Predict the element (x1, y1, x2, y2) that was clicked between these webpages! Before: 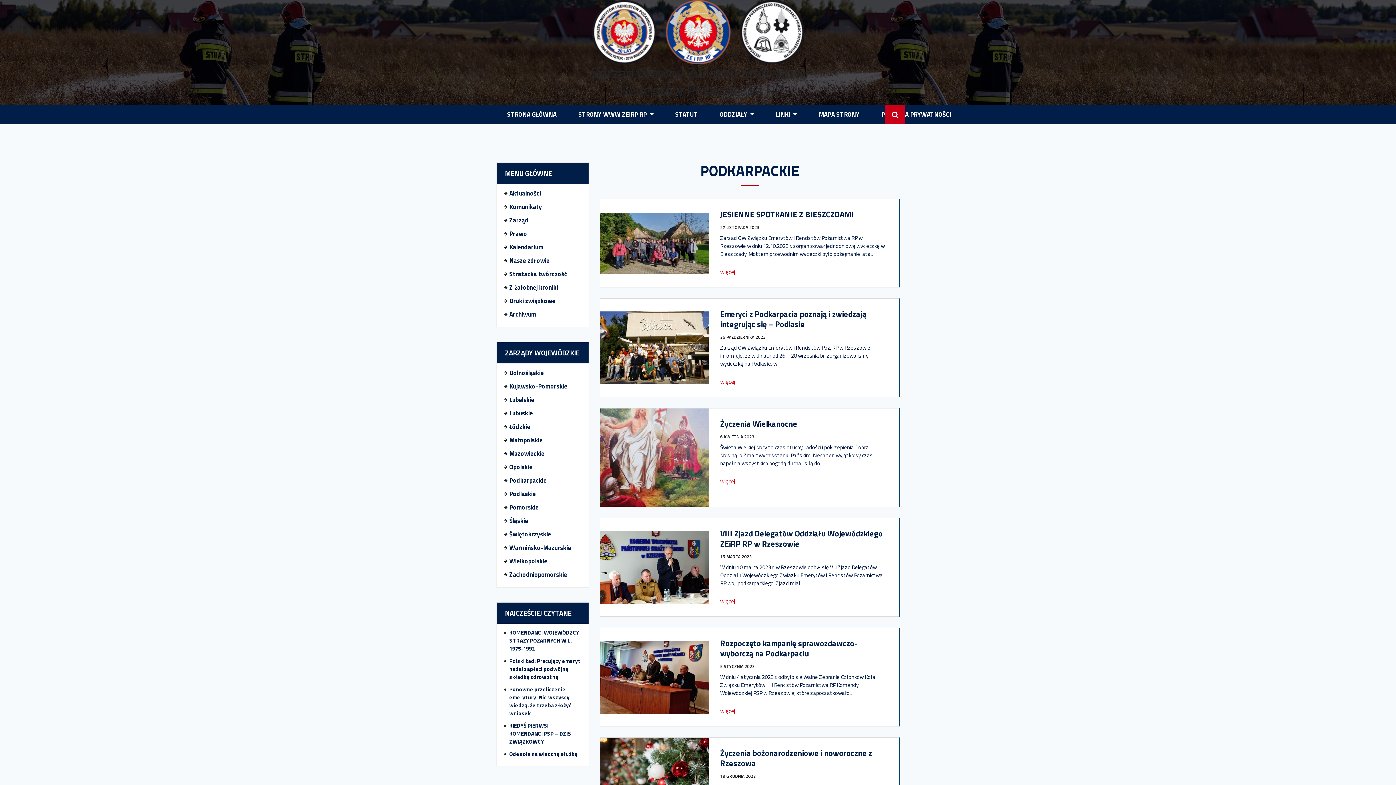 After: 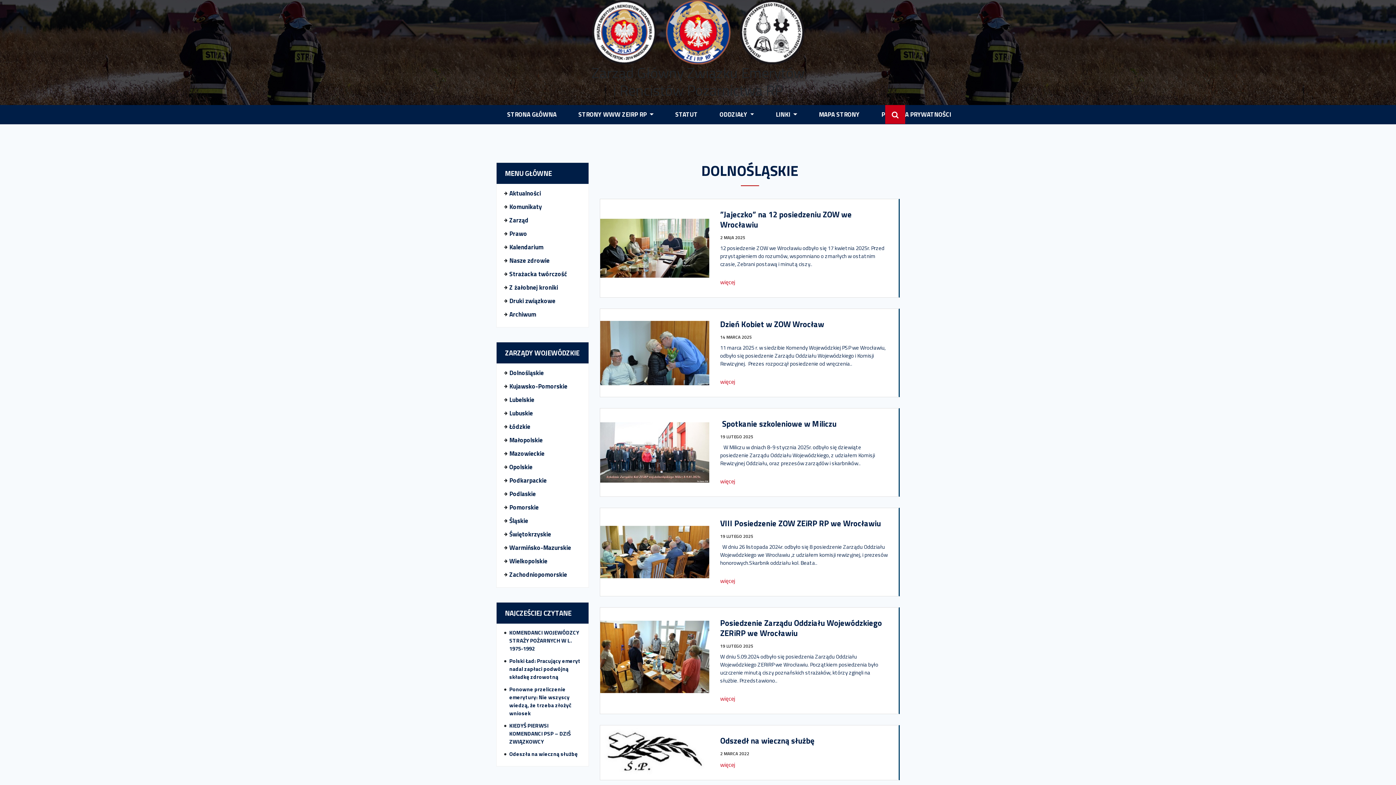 Action: bbox: (509, 366, 551, 380) label: Dolnośląskie